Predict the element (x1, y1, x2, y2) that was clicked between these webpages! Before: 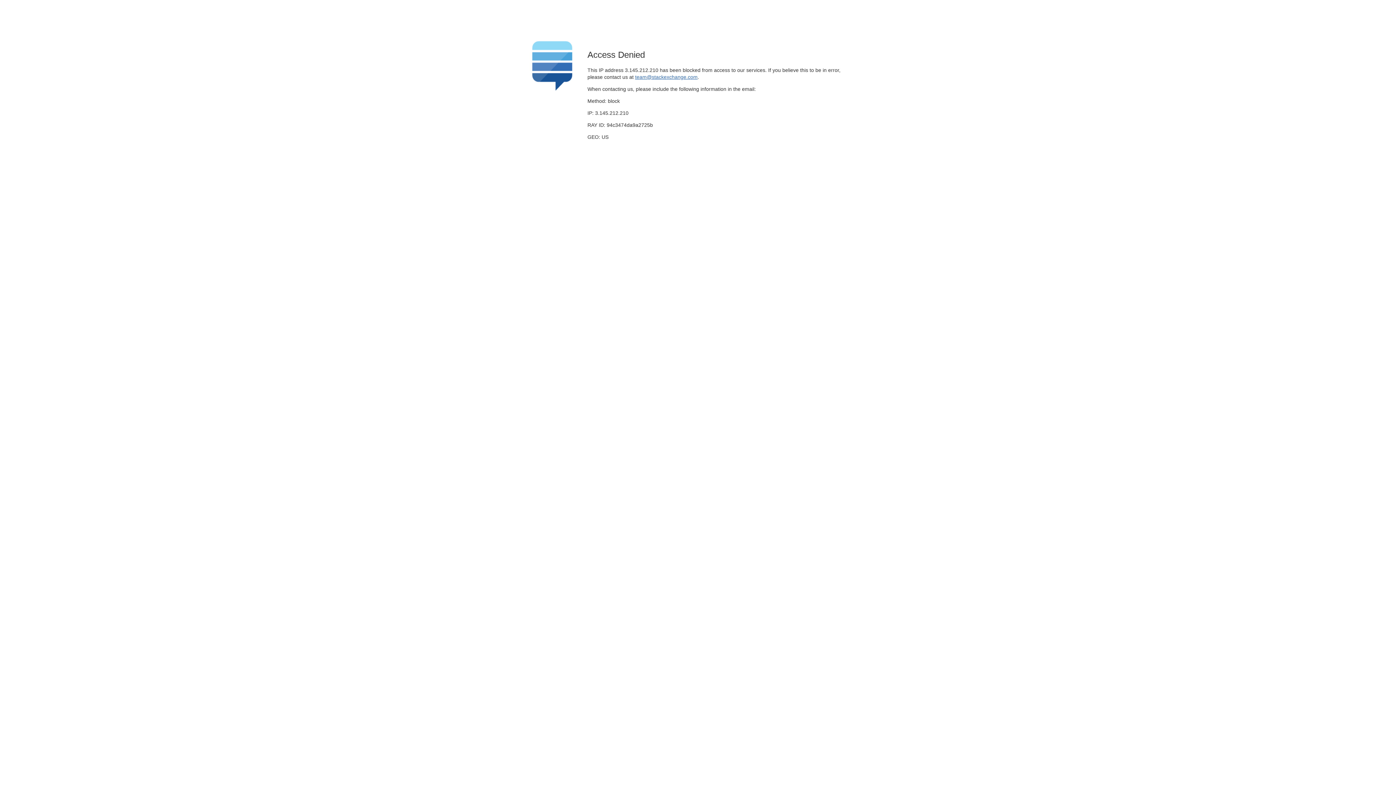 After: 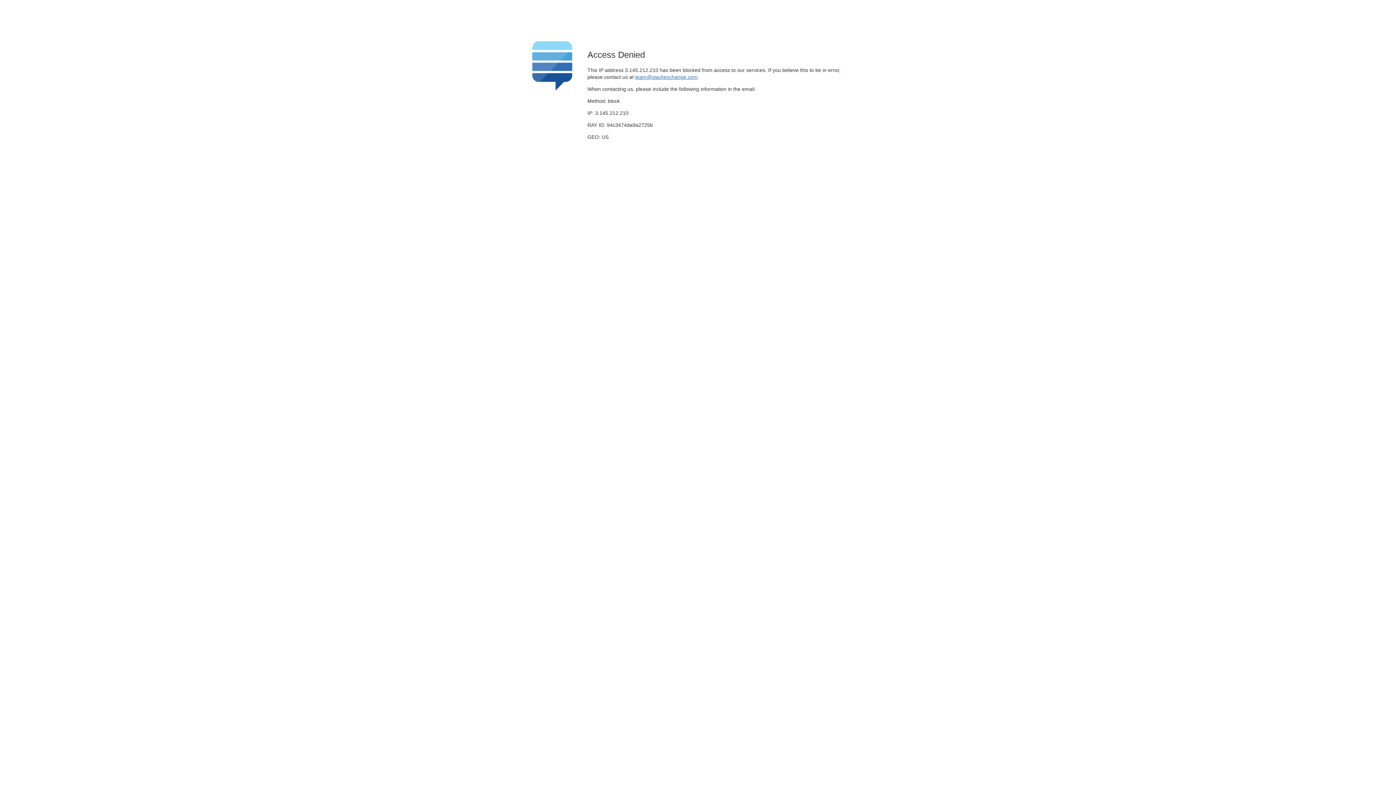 Action: label: team@stackexchange.com bbox: (635, 74, 697, 79)